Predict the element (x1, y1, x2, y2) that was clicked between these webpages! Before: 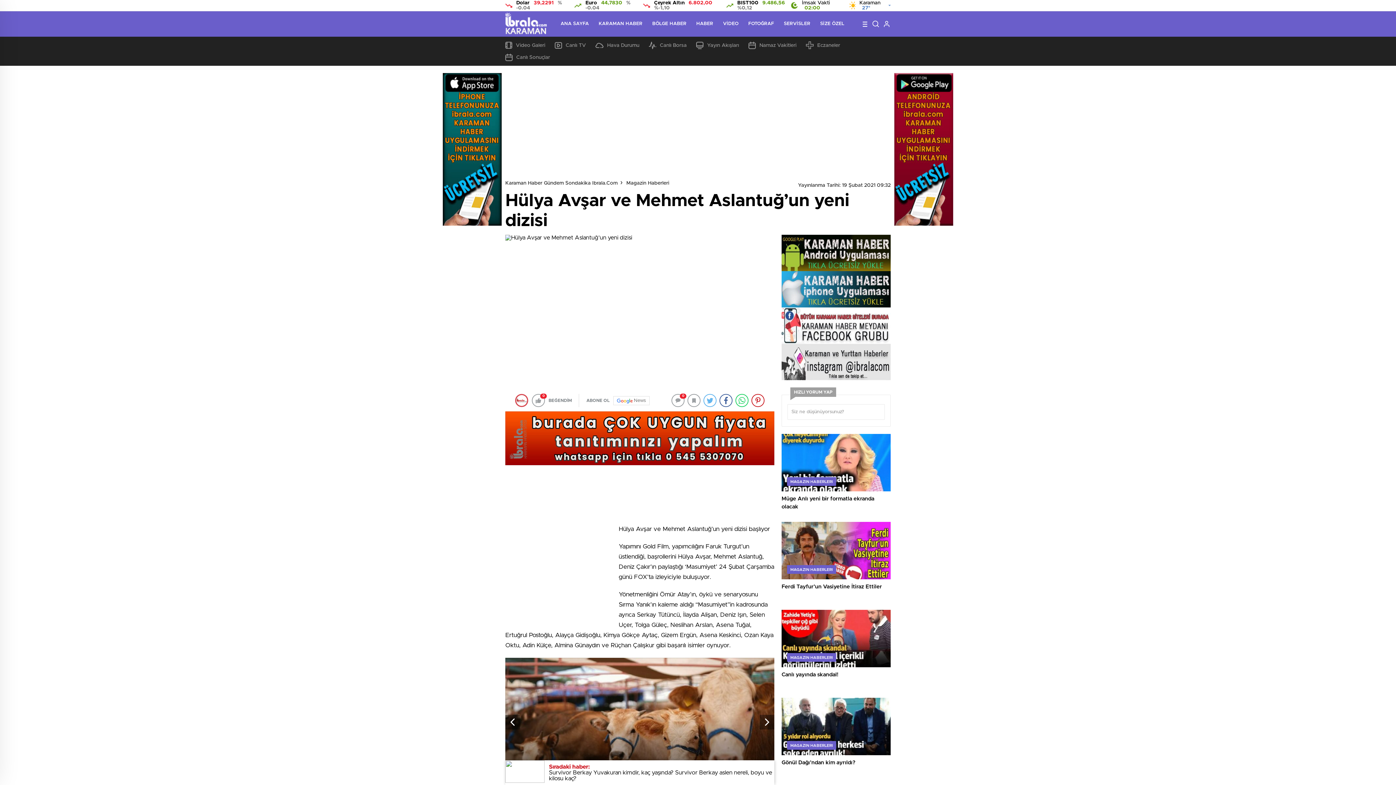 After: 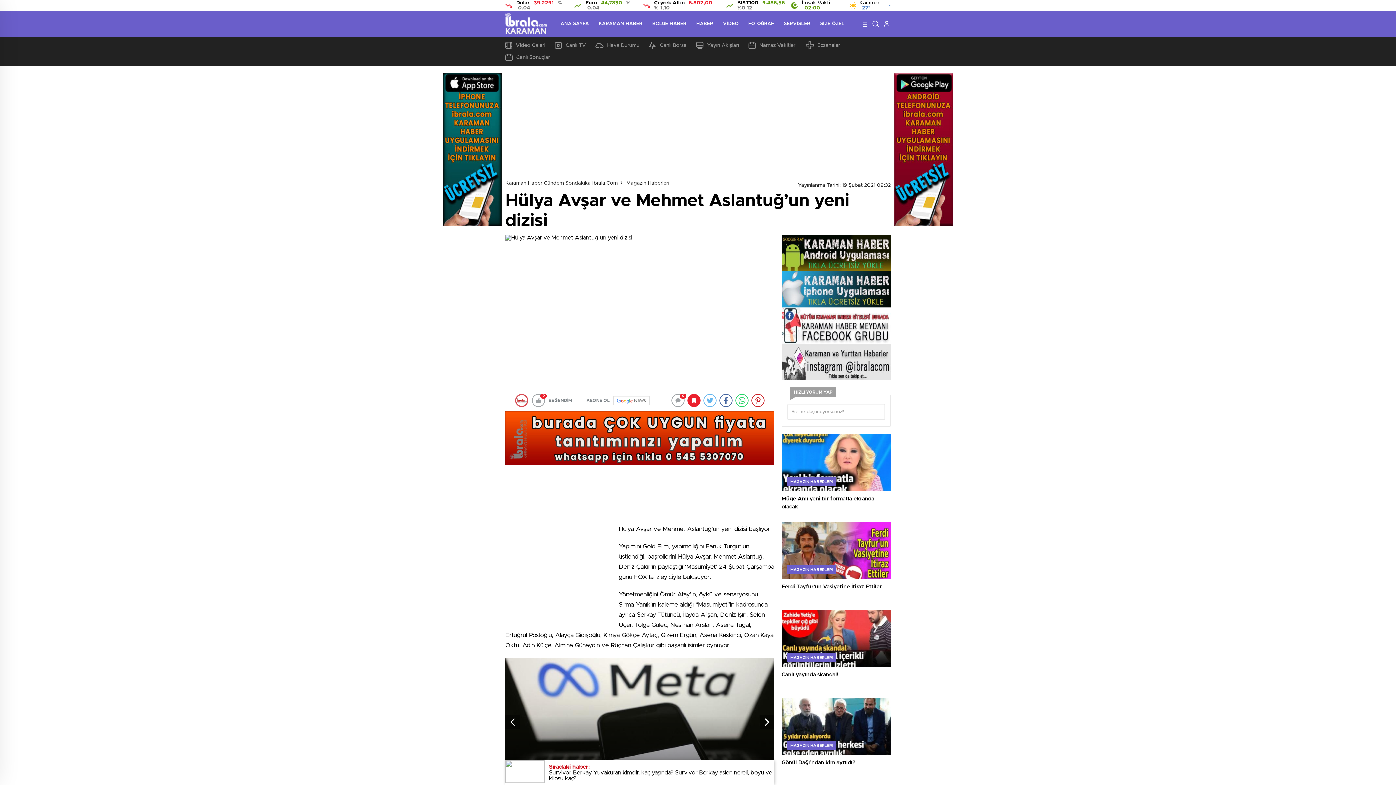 Action: bbox: (687, 394, 700, 407)